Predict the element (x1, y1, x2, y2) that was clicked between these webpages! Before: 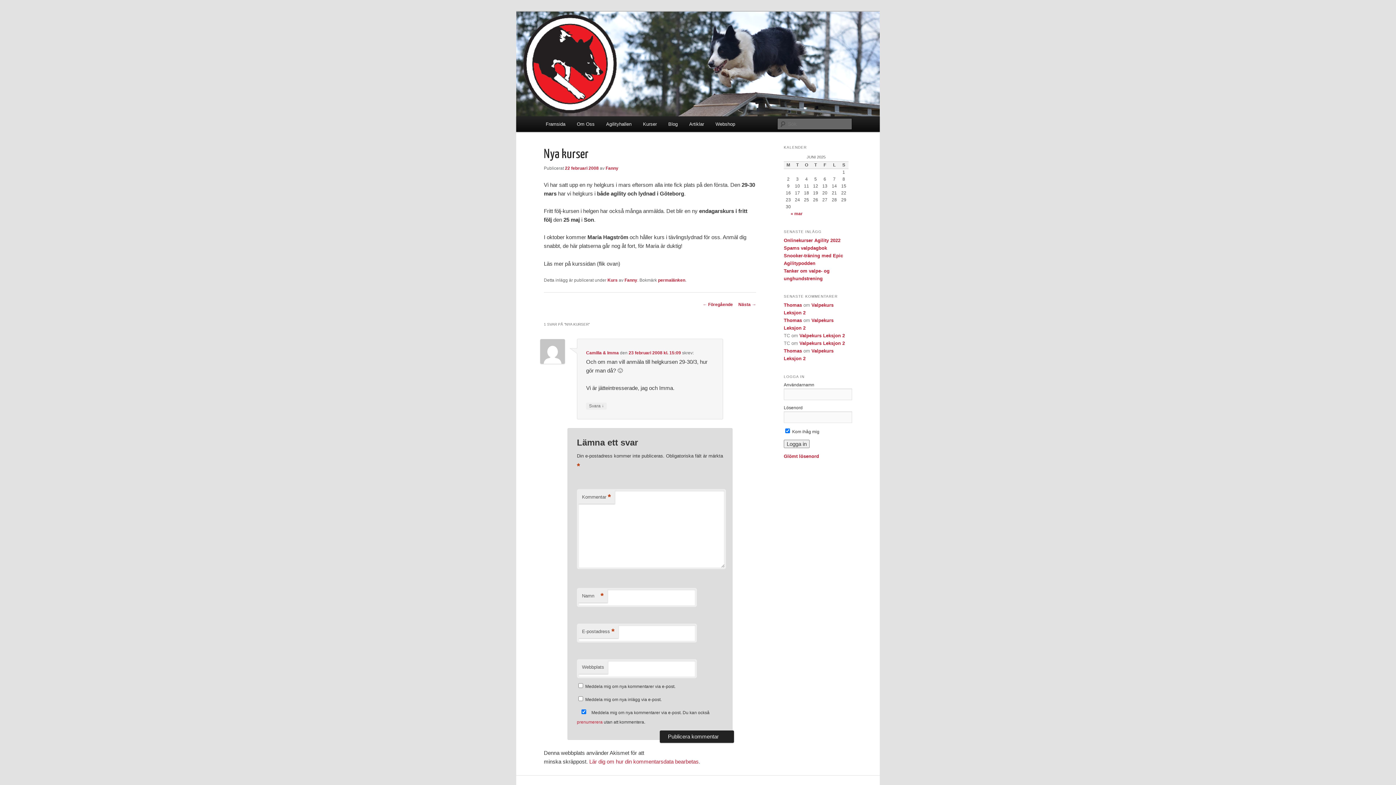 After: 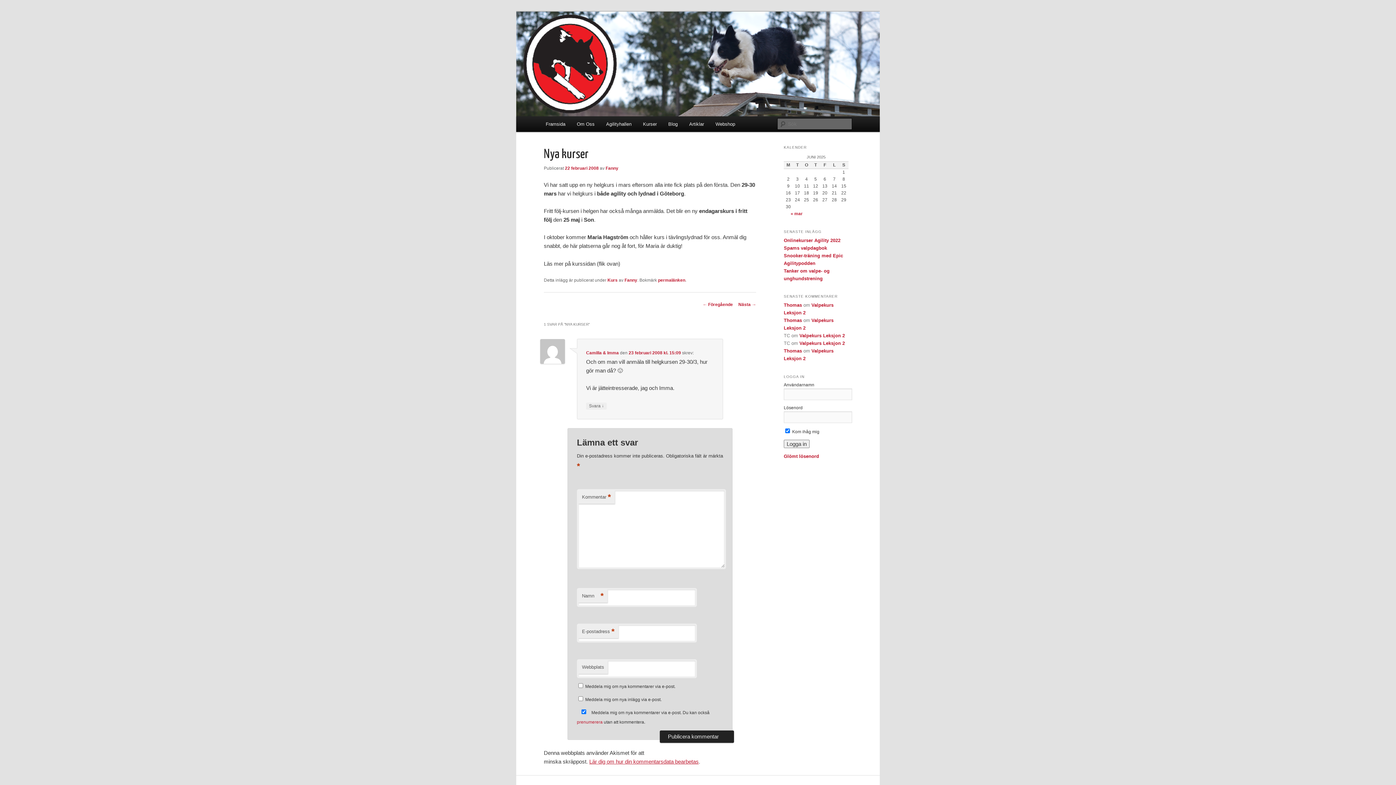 Action: label: Lär dig om hur din kommentarsdata bearbetas bbox: (589, 758, 698, 765)